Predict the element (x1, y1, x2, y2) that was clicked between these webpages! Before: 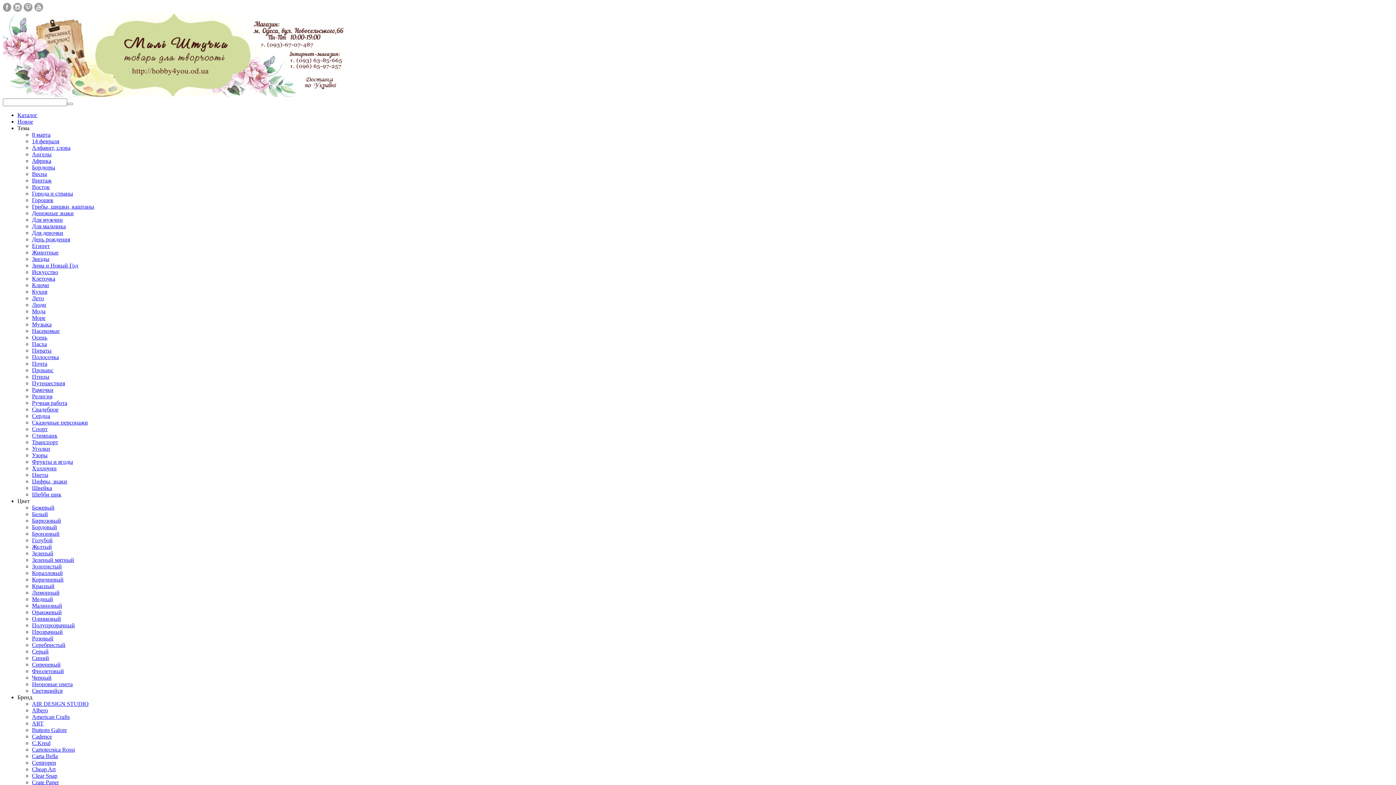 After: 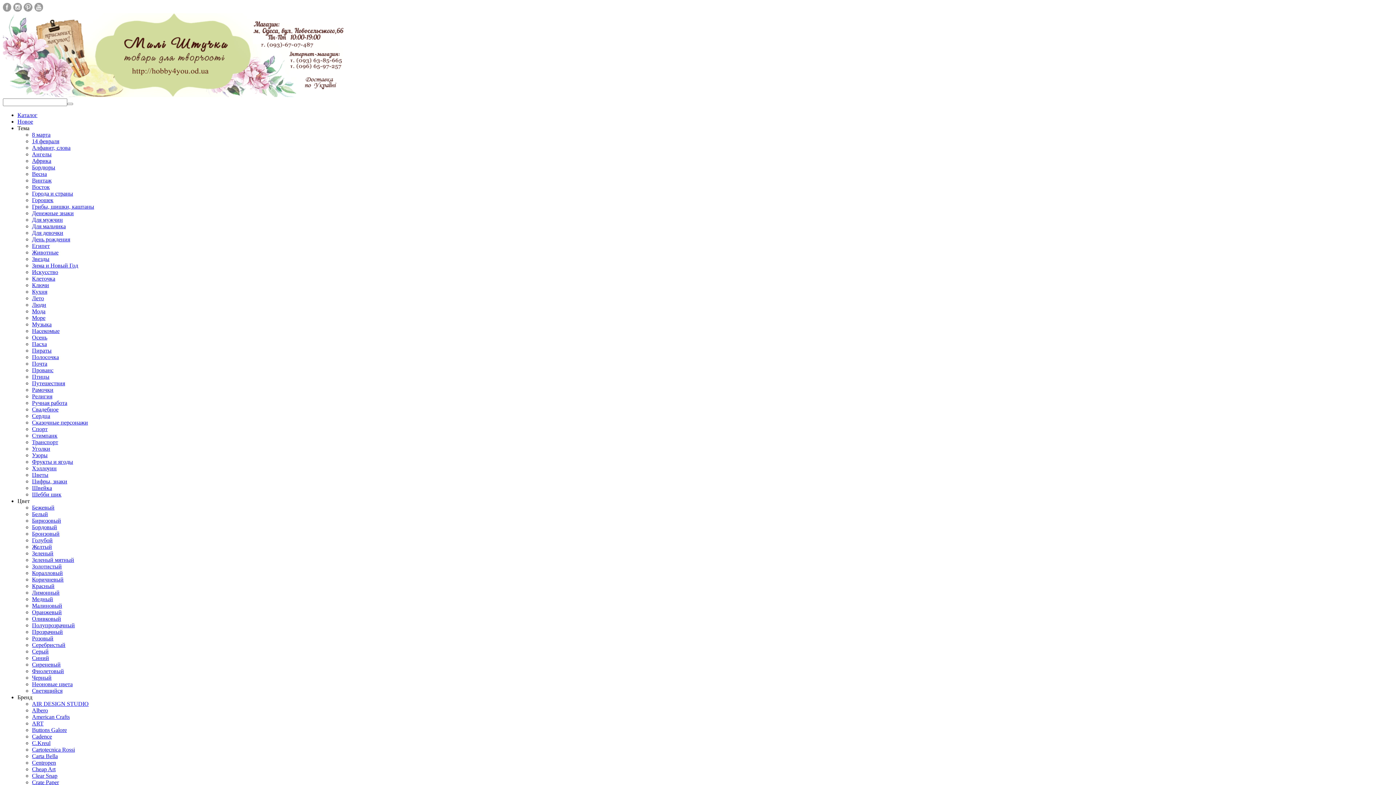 Action: bbox: (32, 602, 62, 609) label: Малиновый